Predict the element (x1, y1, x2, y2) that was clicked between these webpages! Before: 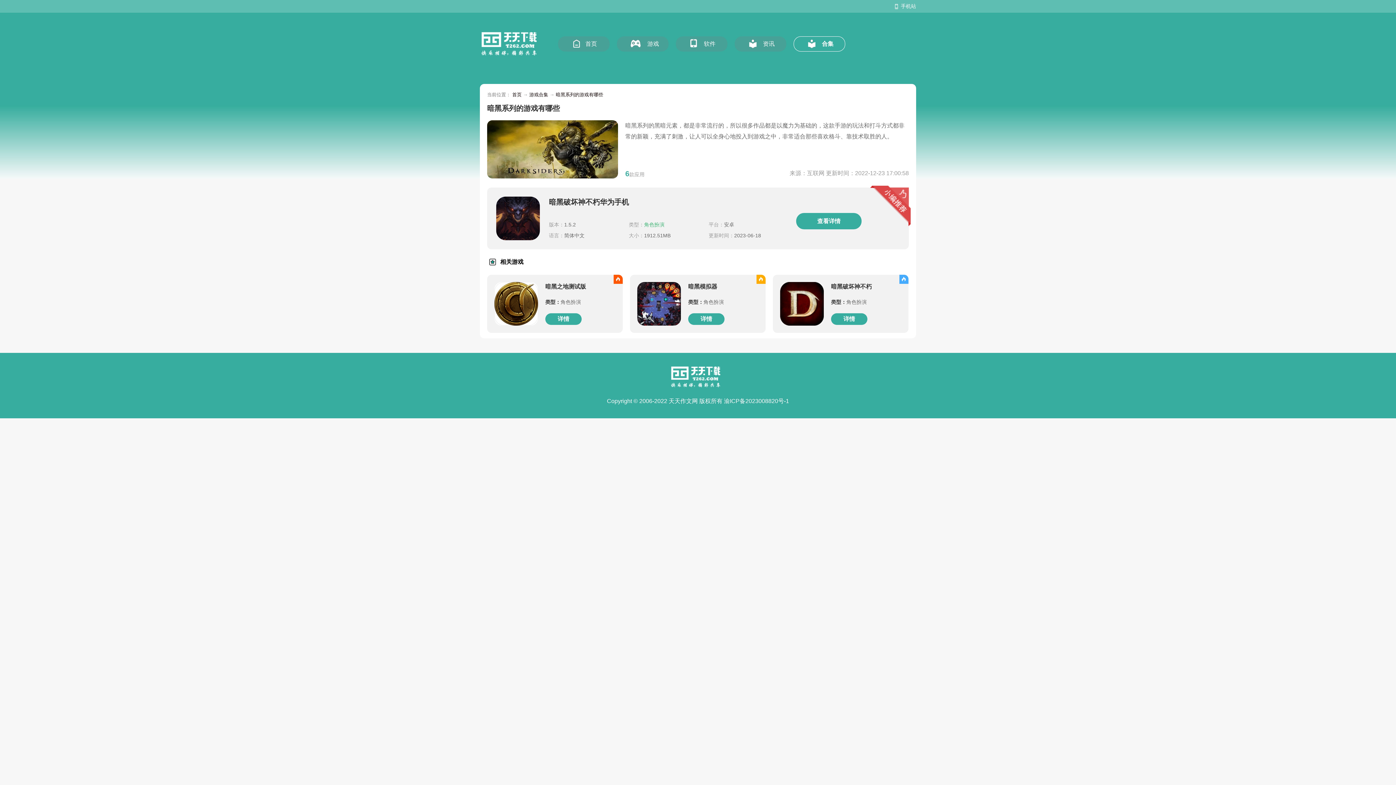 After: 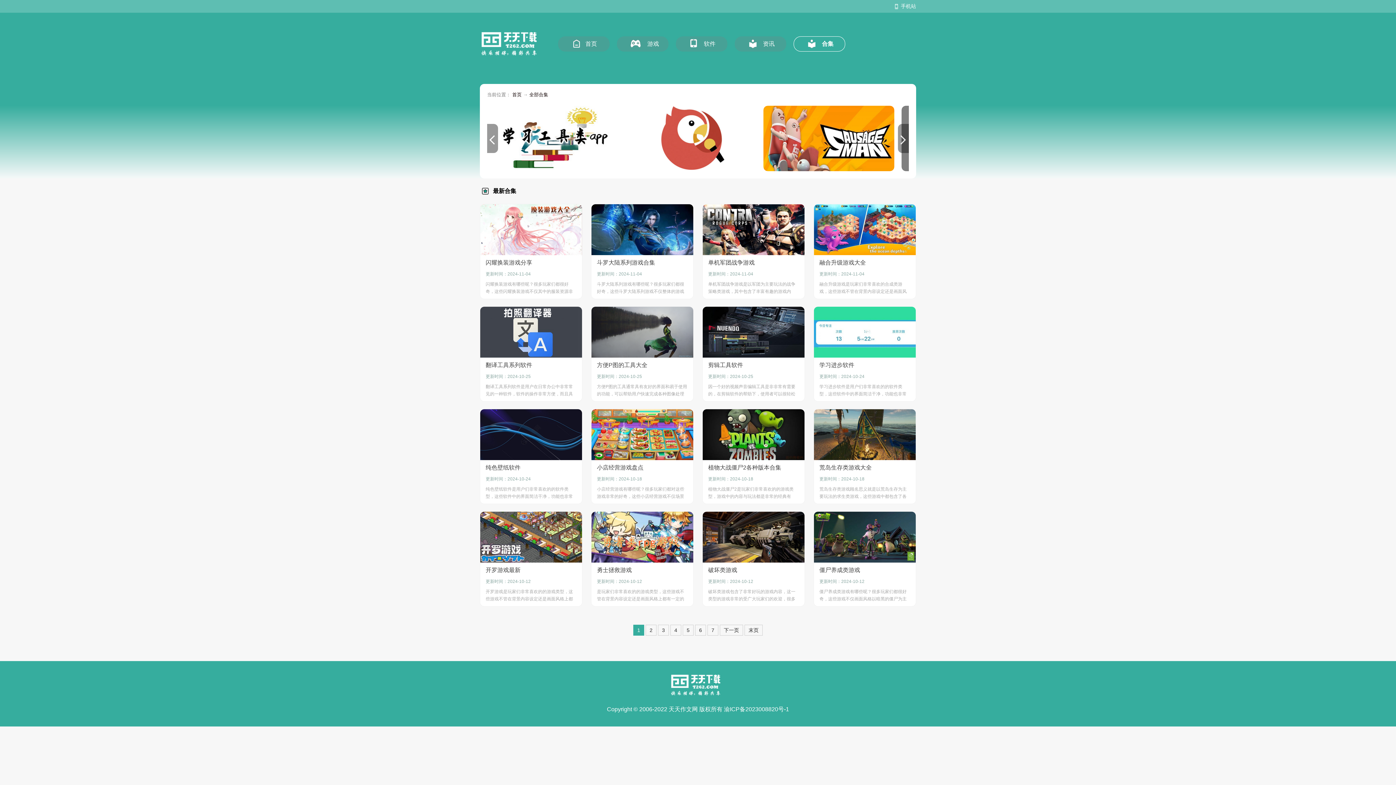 Action: label: 合集 bbox: (793, 36, 845, 51)